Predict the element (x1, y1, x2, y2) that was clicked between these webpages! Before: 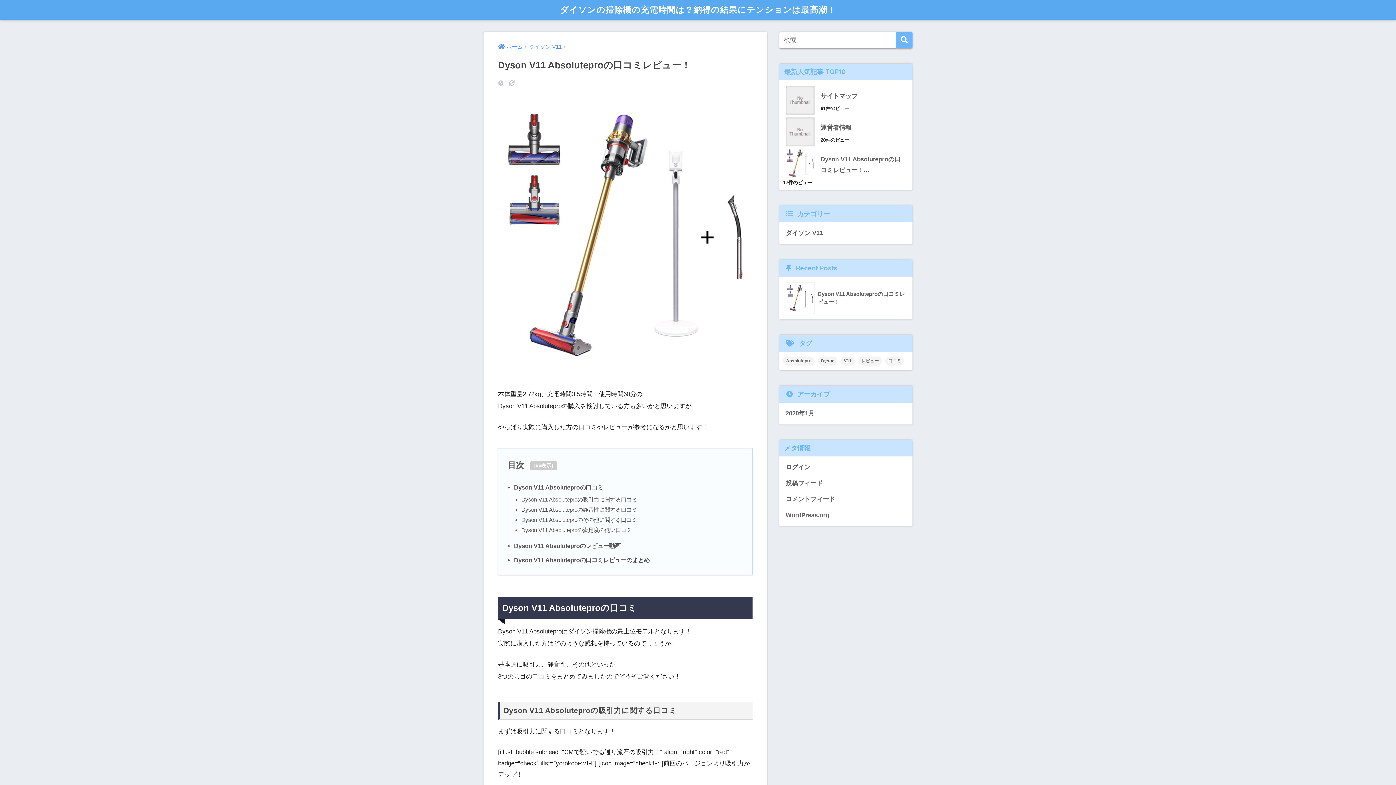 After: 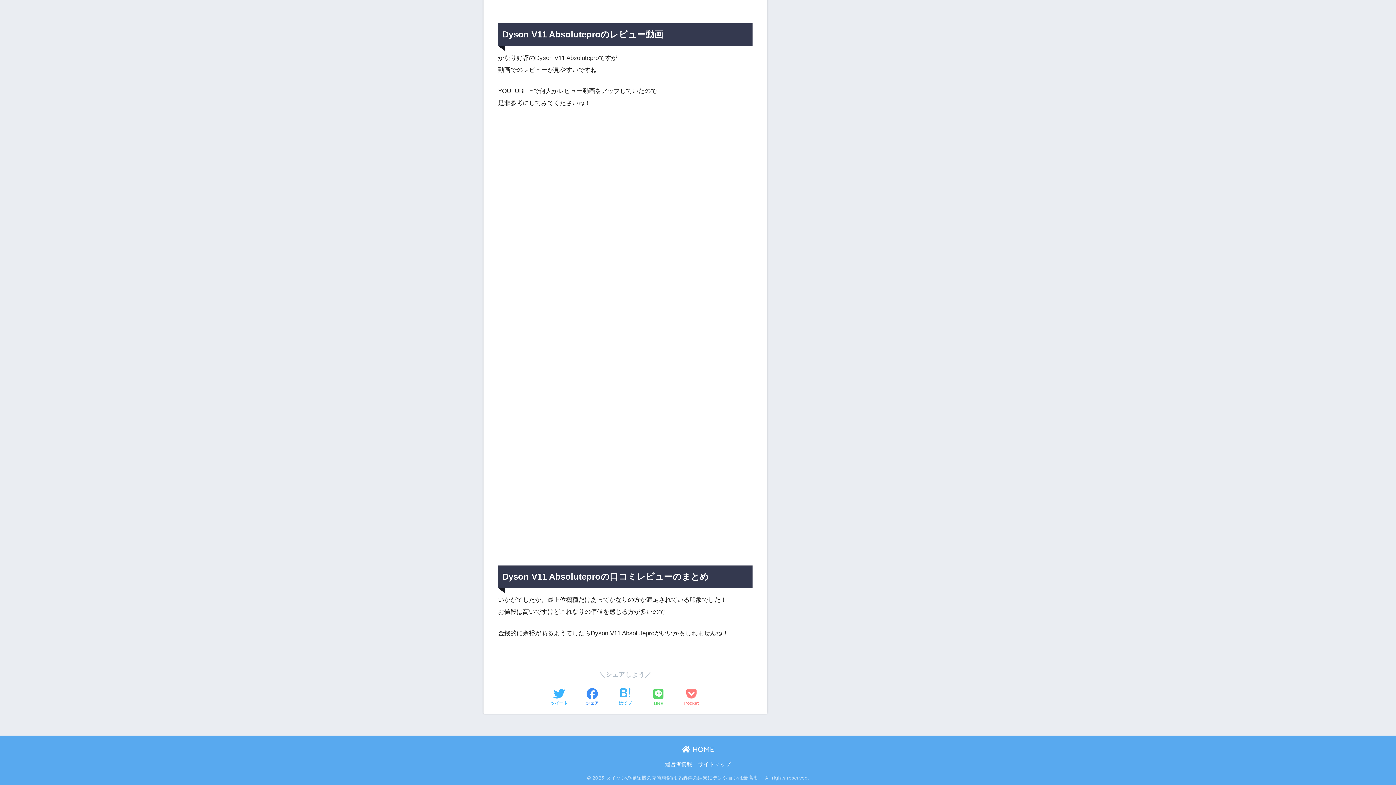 Action: bbox: (514, 557, 649, 563) label: Dyson V11 Absoluteproの口コミレビューのまとめ